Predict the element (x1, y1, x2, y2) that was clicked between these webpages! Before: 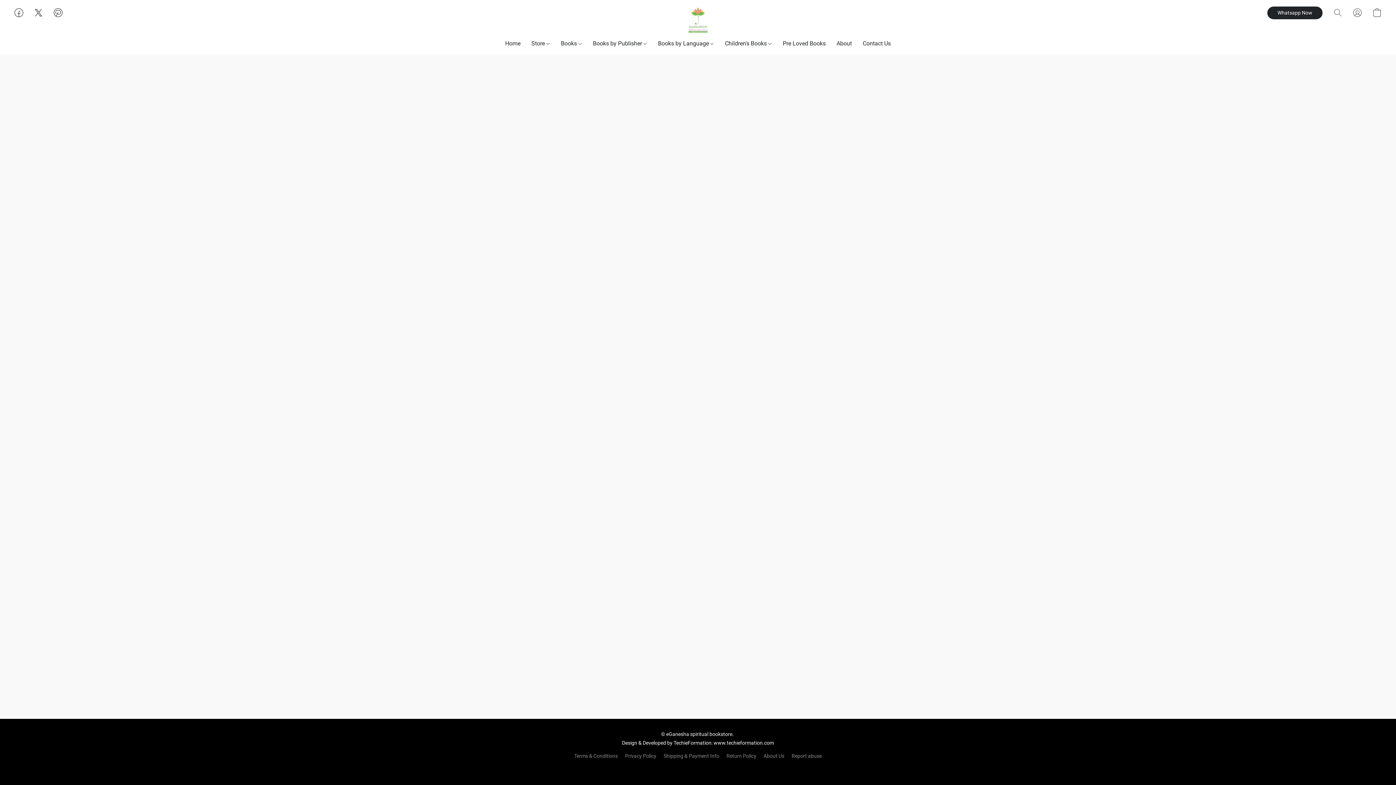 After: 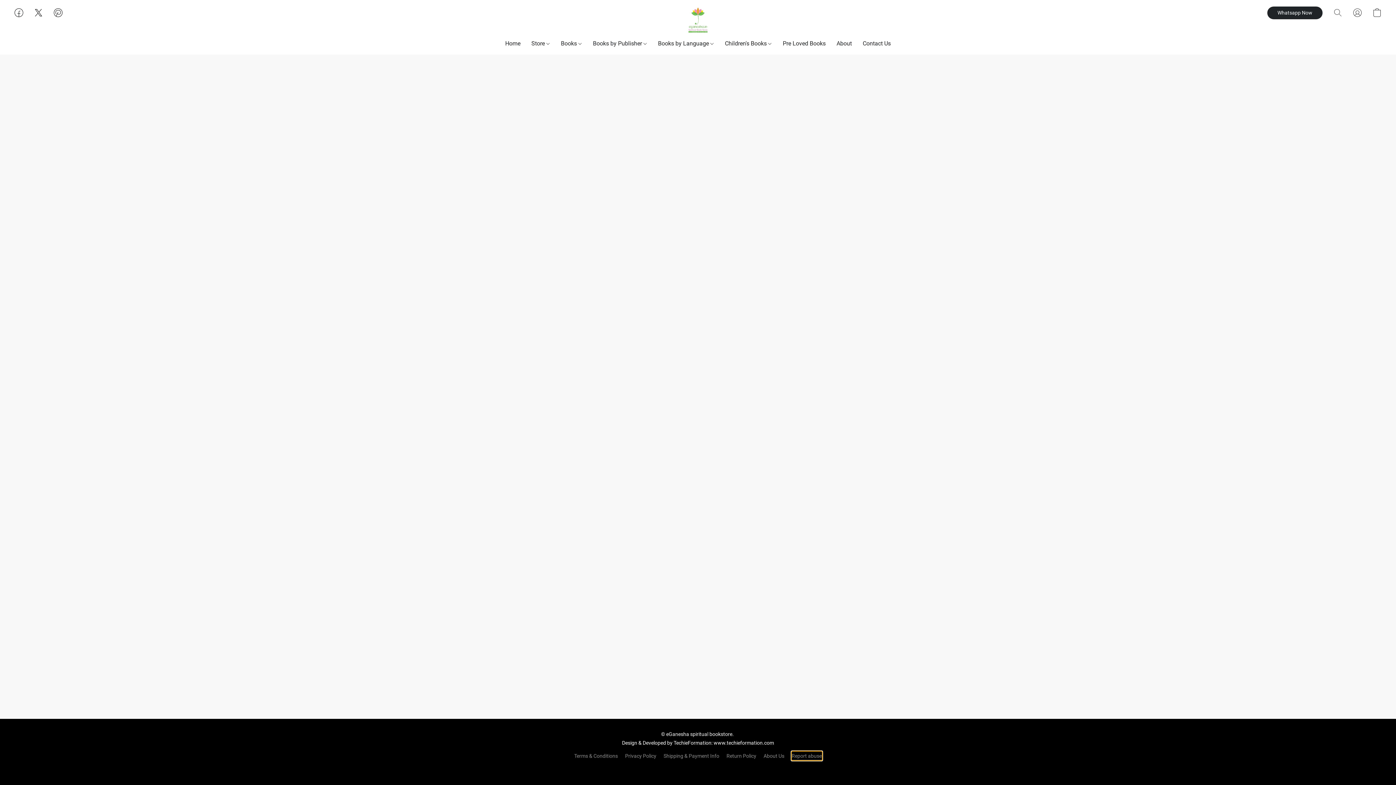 Action: bbox: (791, 752, 822, 760) label: Report abuse in a new tab